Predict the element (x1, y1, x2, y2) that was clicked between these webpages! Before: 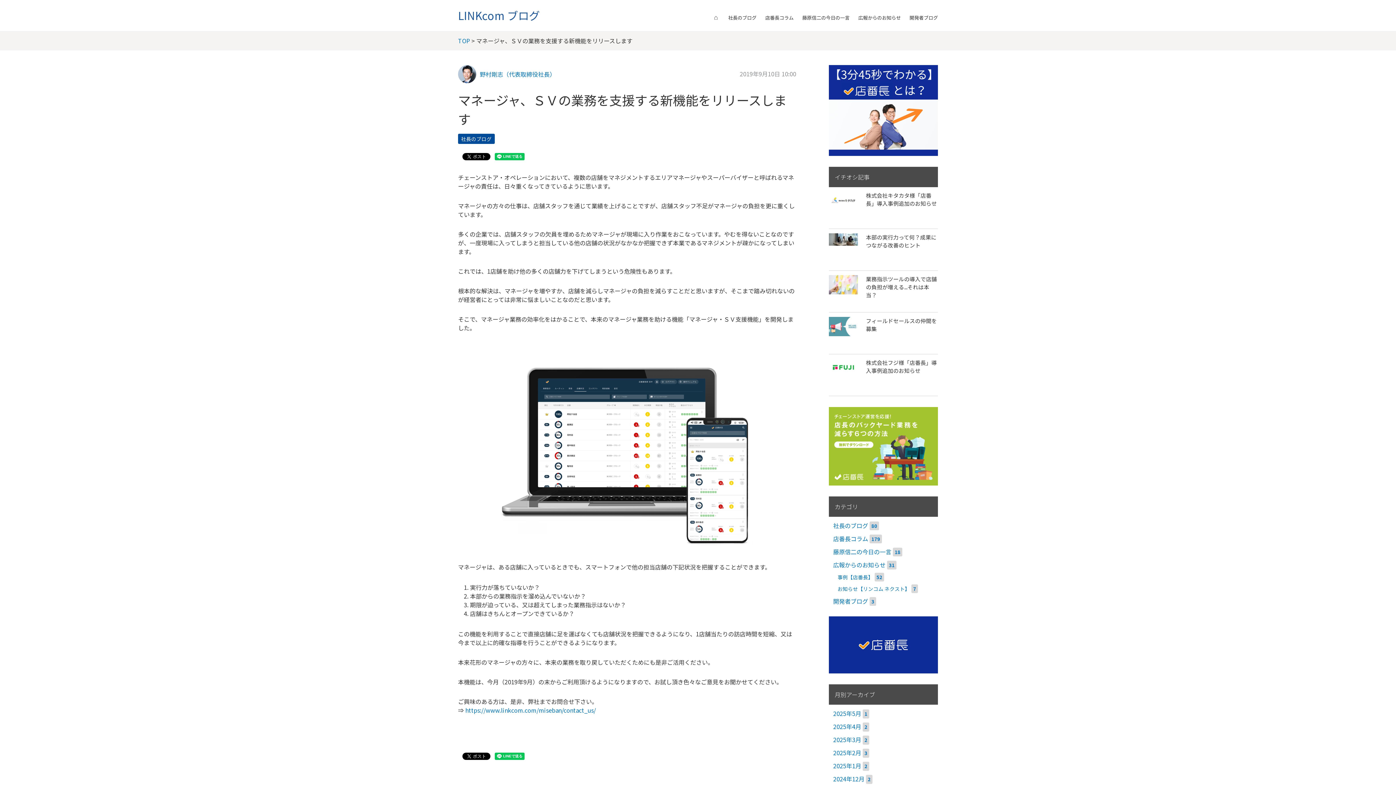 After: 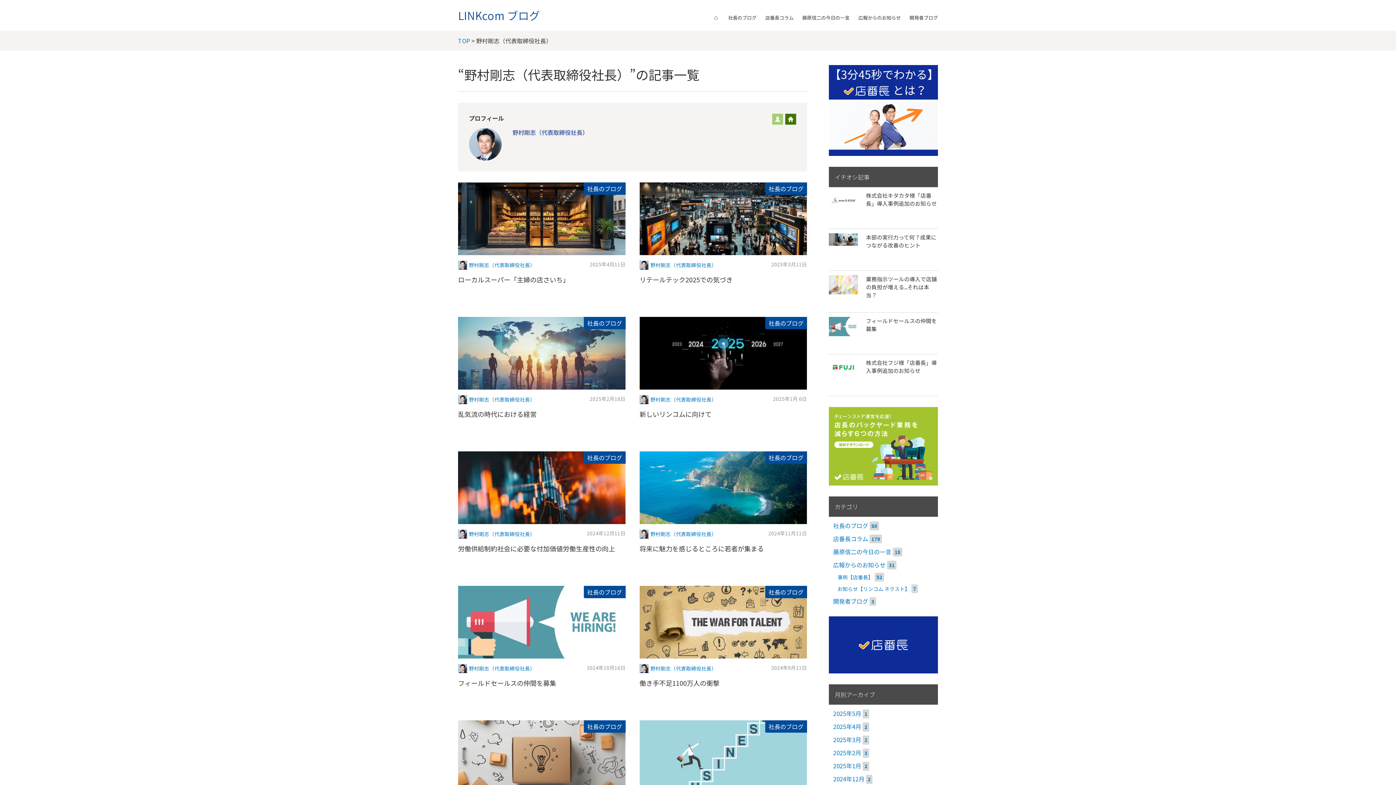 Action: label: 野村剛志（代表取締役社長） bbox: (480, 69, 555, 78)